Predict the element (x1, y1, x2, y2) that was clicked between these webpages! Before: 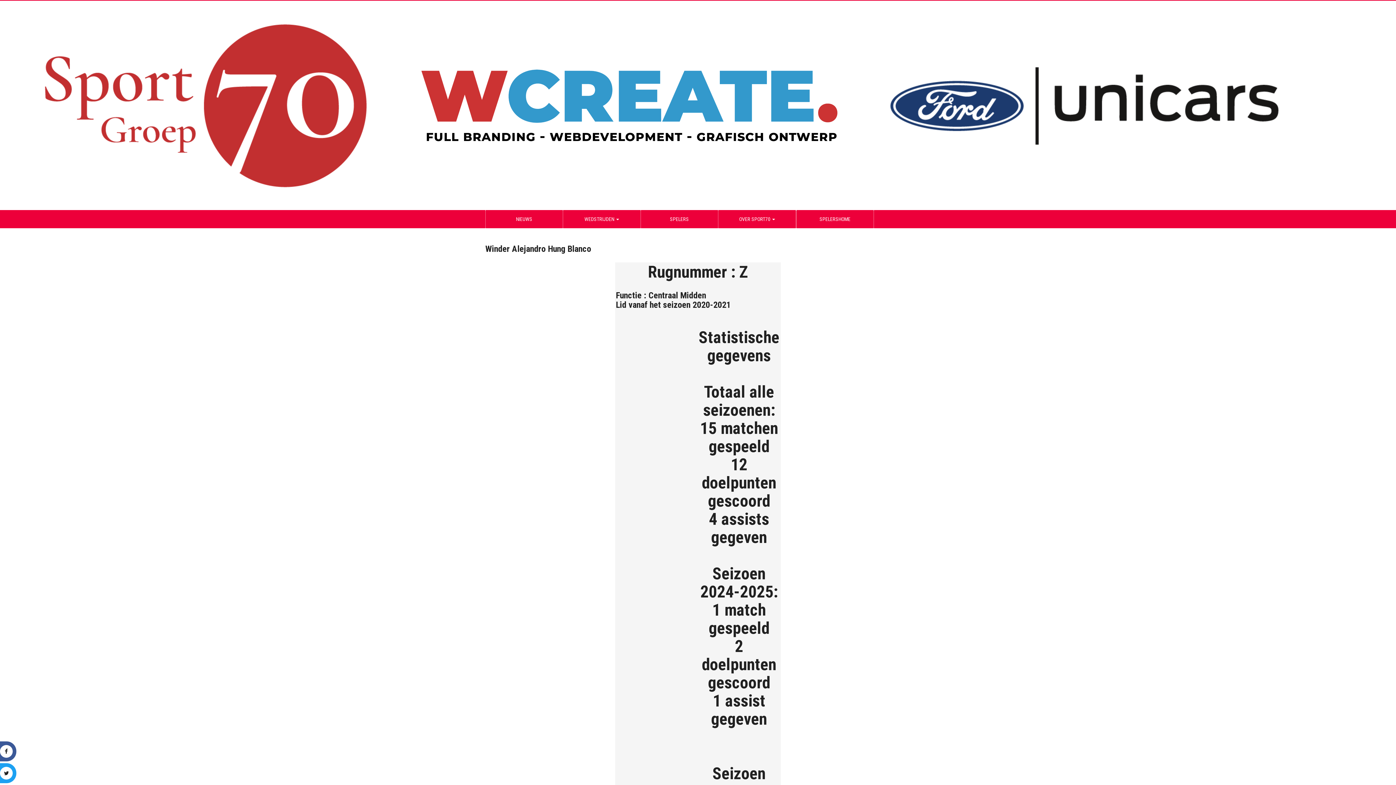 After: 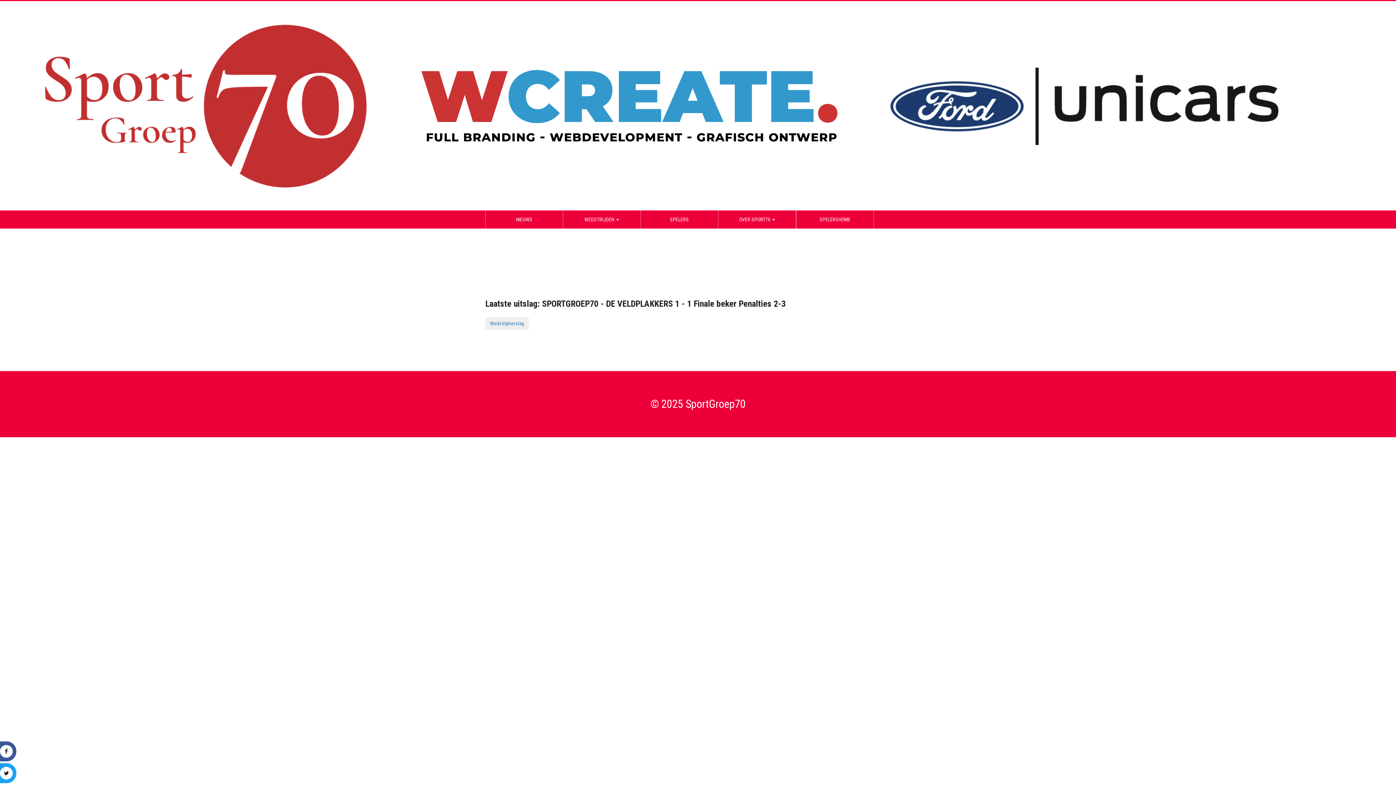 Action: bbox: (485, 210, 562, 228) label: NIEUWS